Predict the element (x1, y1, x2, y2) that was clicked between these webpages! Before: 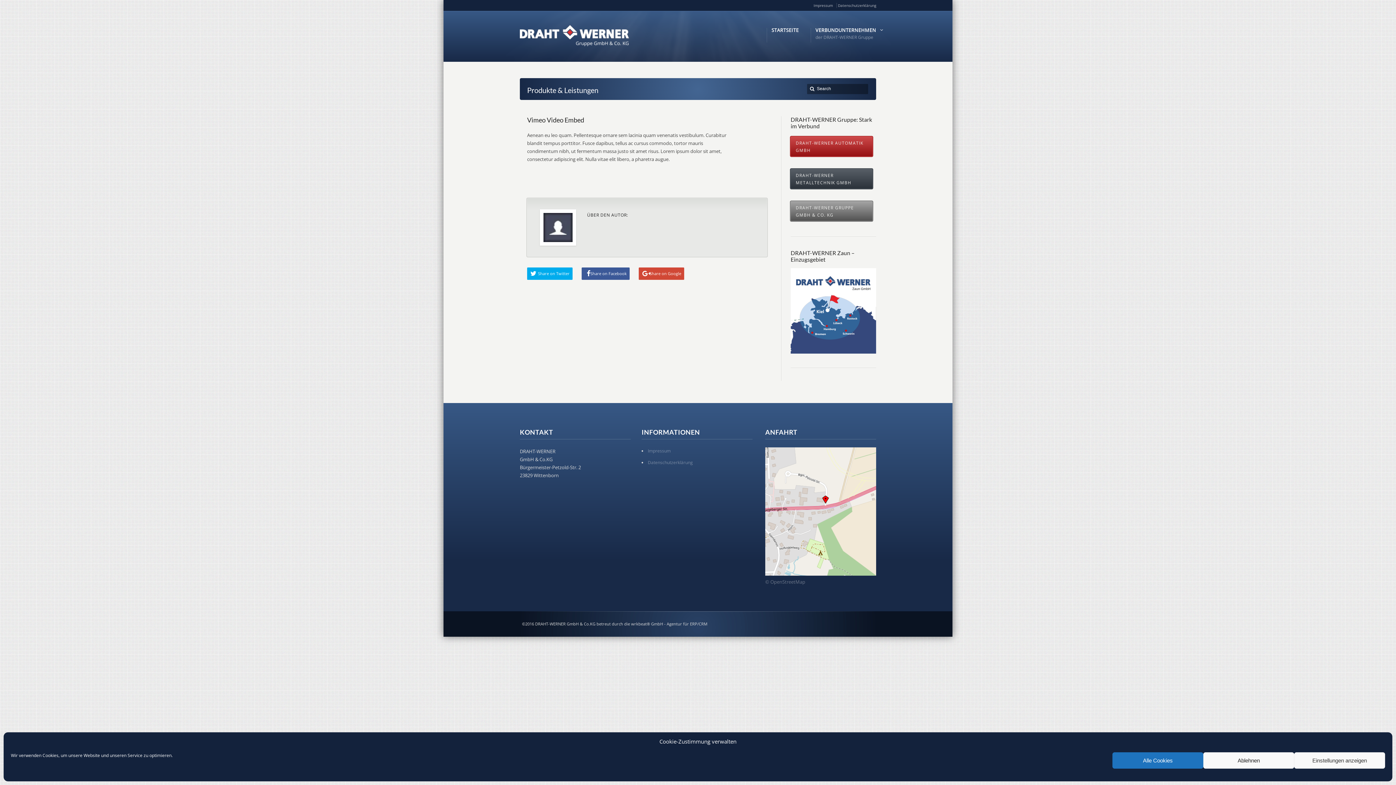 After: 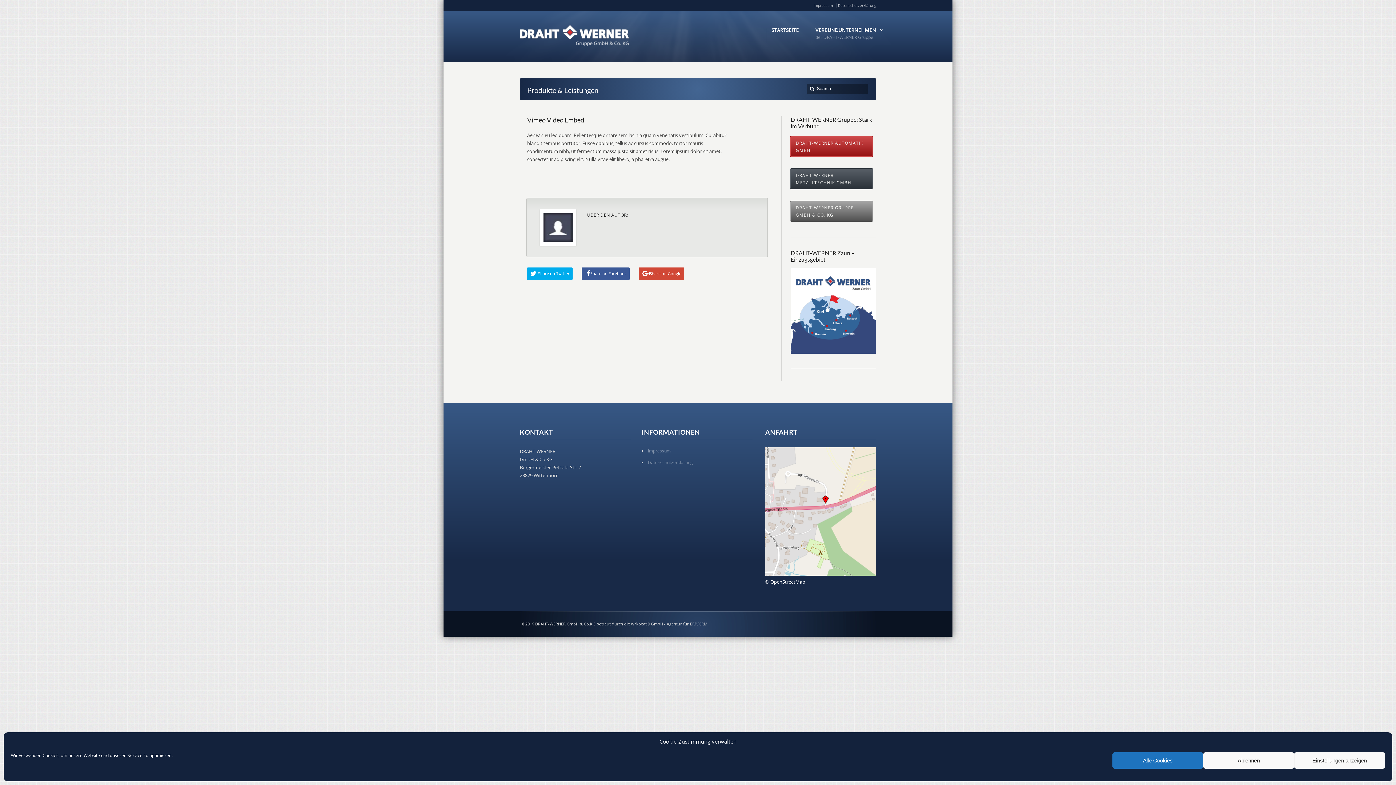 Action: label: © OpenStreetMap bbox: (765, 579, 805, 585)